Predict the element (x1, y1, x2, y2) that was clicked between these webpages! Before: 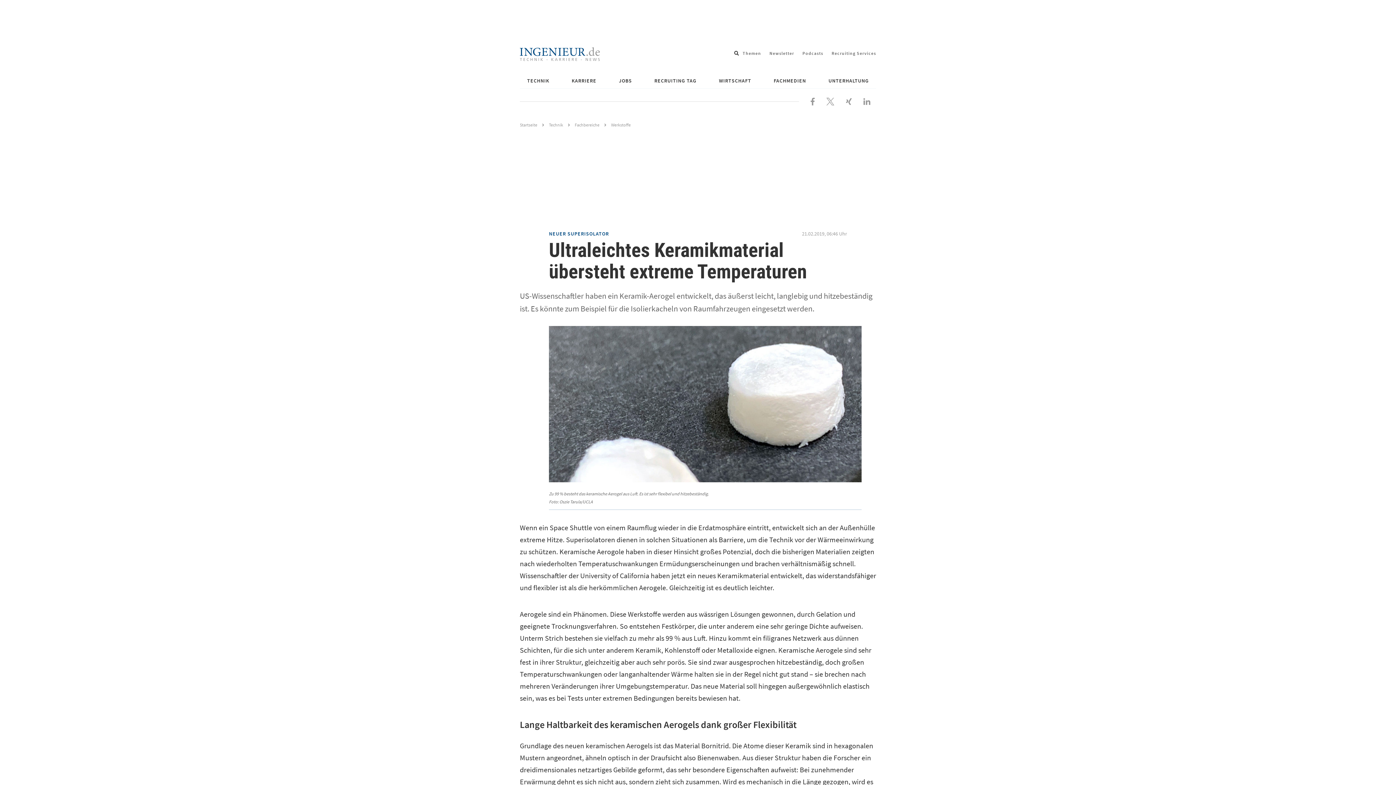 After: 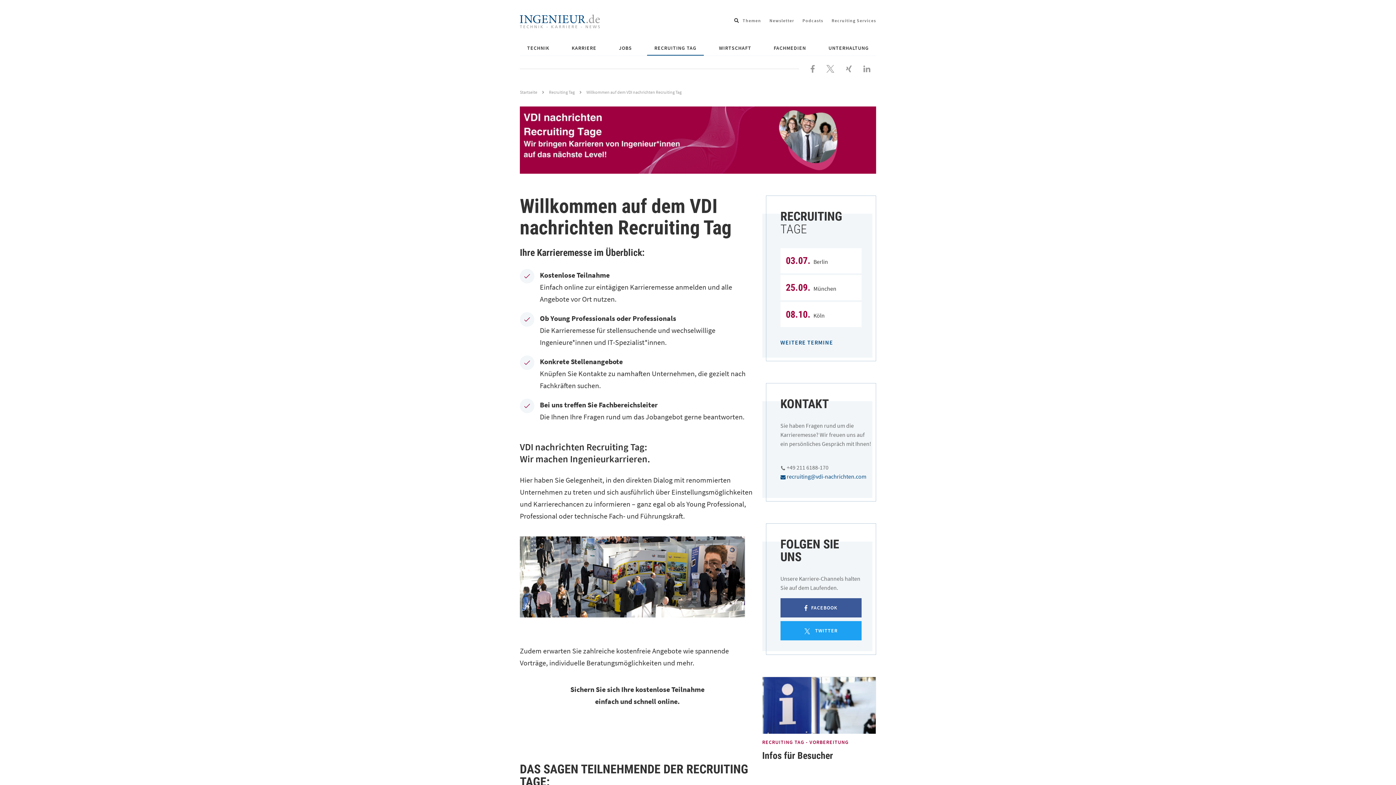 Action: bbox: (650, 73, 701, 87) label: RECRUITING TAG